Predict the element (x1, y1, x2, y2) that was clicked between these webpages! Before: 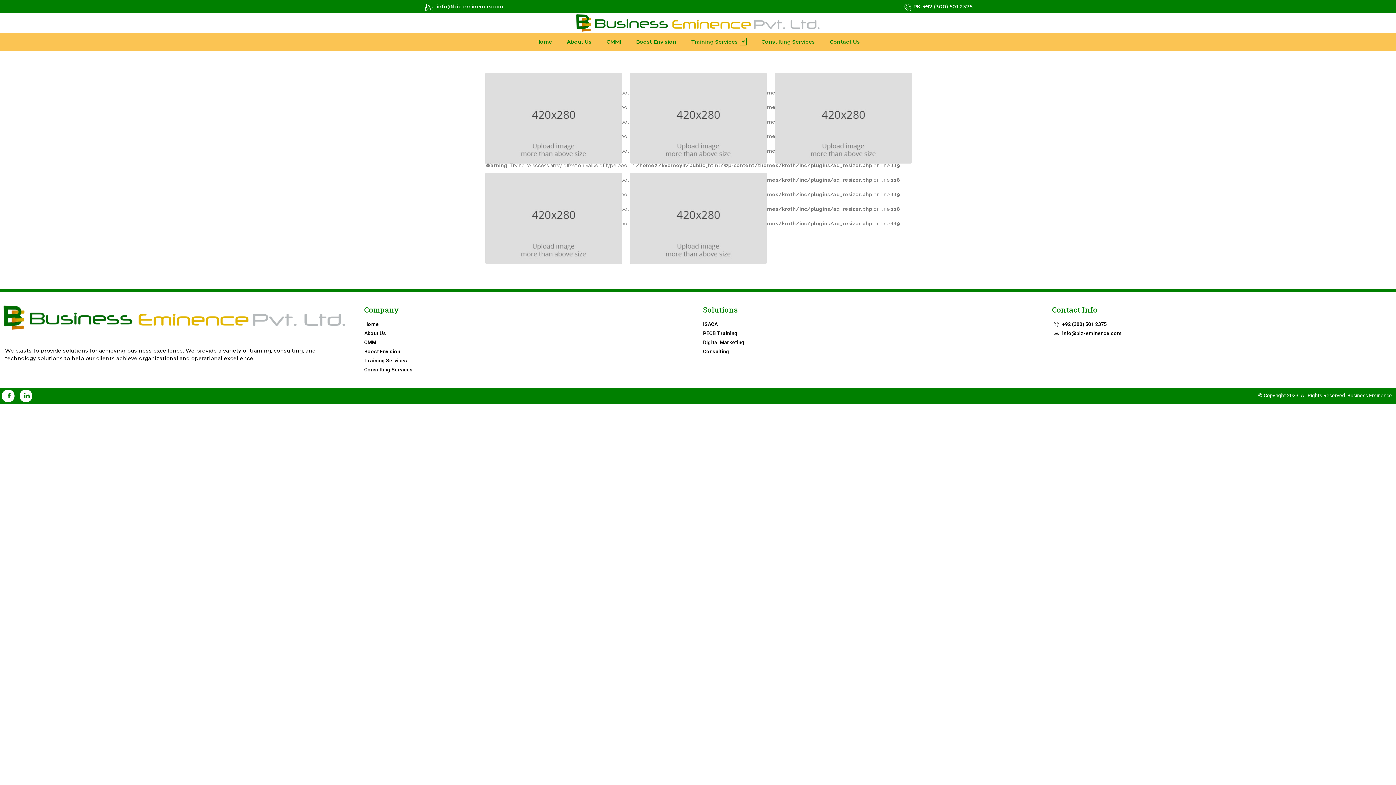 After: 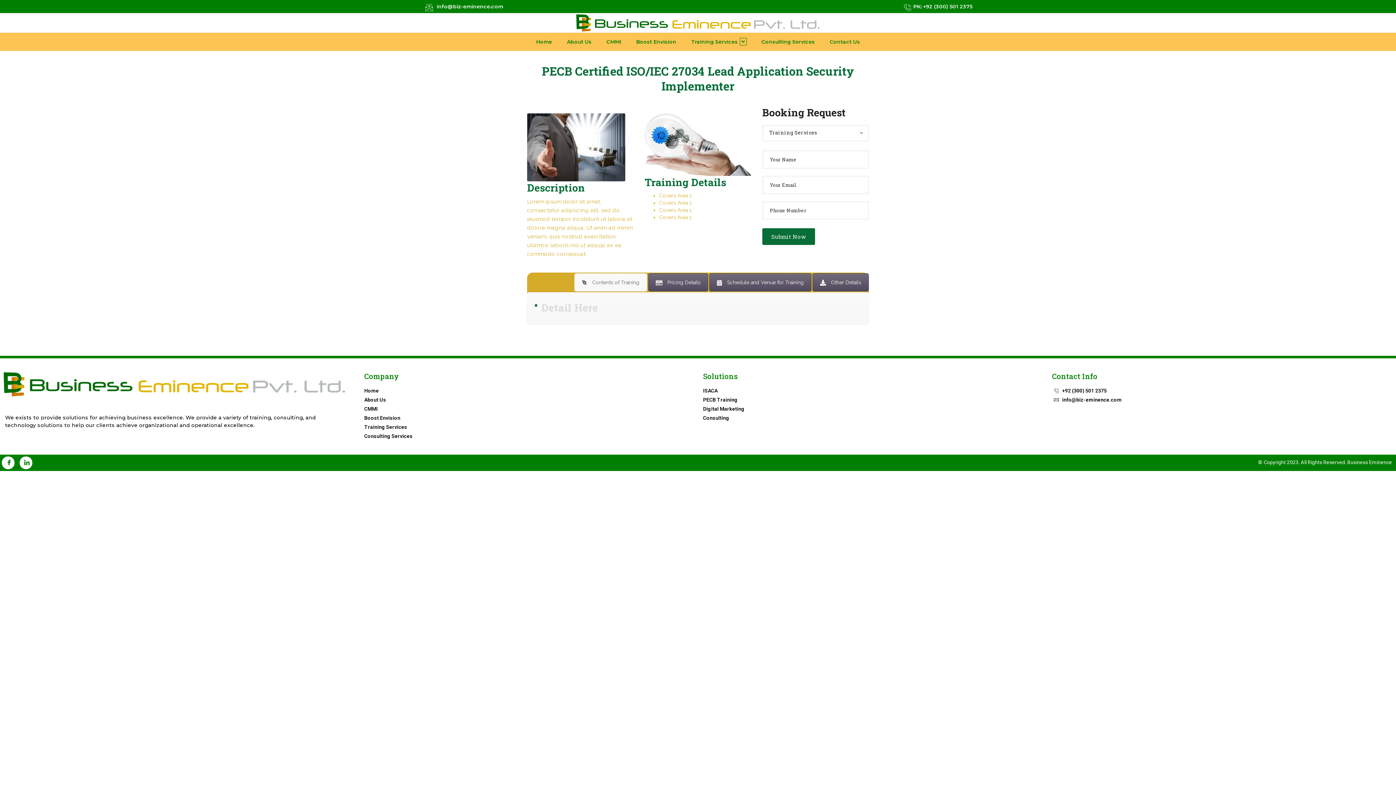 Action: bbox: (679, 226, 717, 239) label: VIEW MORE